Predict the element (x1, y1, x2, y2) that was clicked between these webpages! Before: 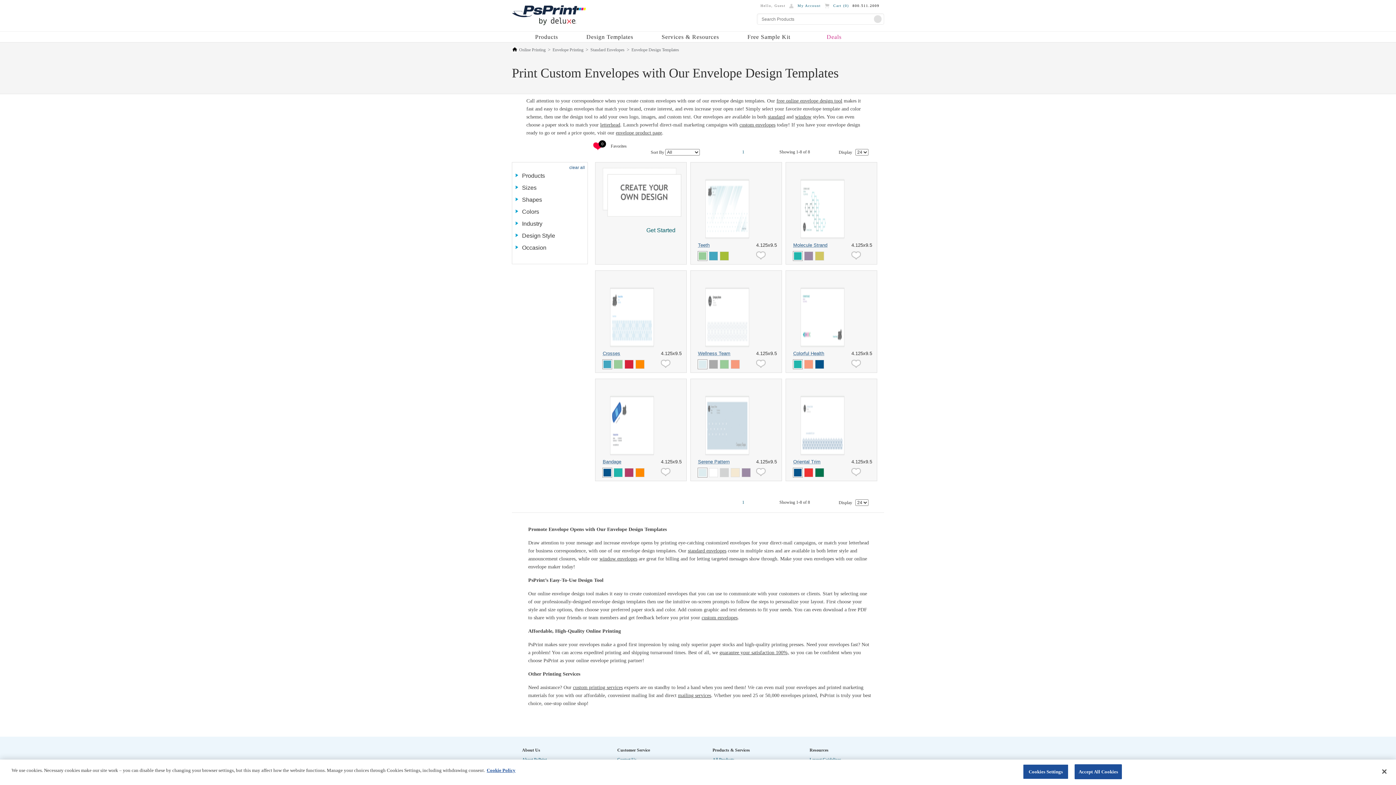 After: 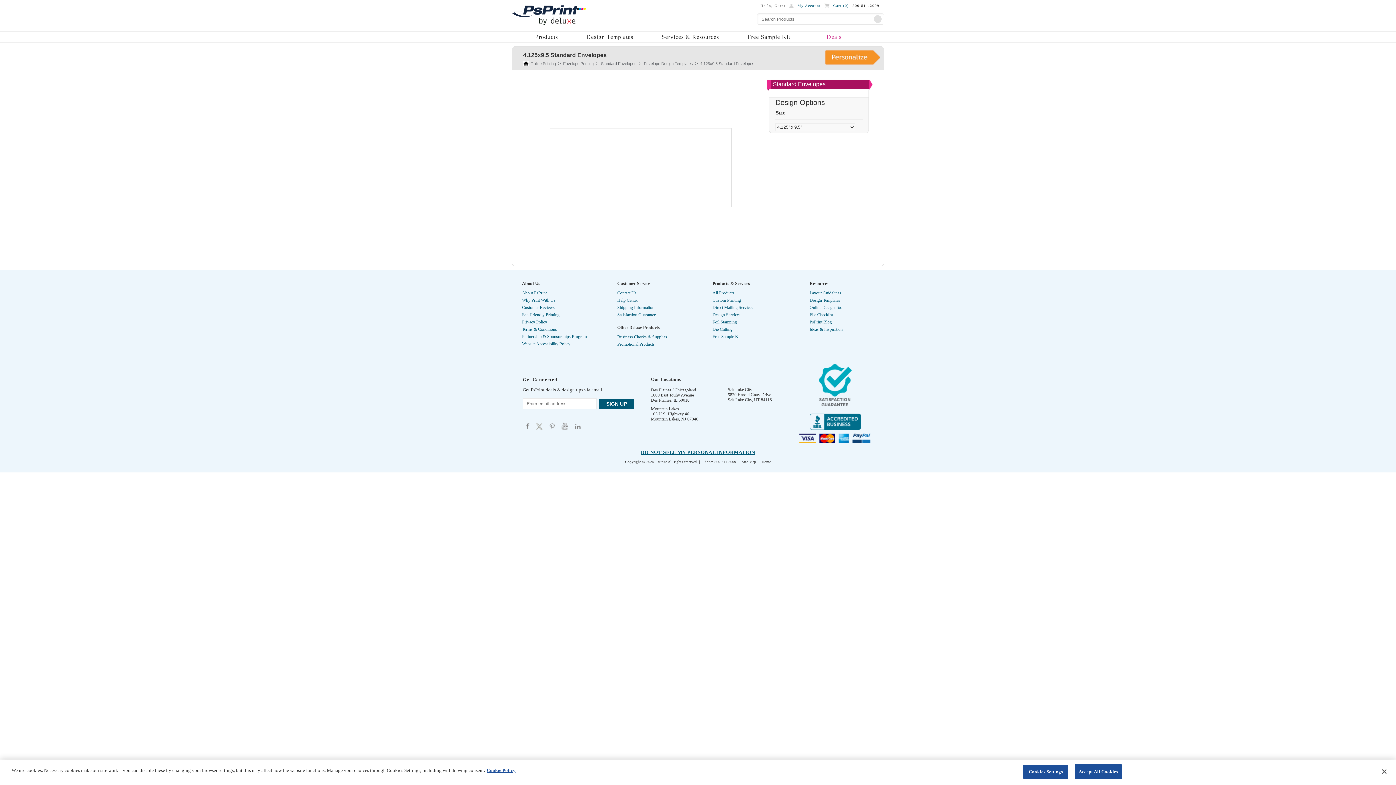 Action: bbox: (602, 213, 683, 219)